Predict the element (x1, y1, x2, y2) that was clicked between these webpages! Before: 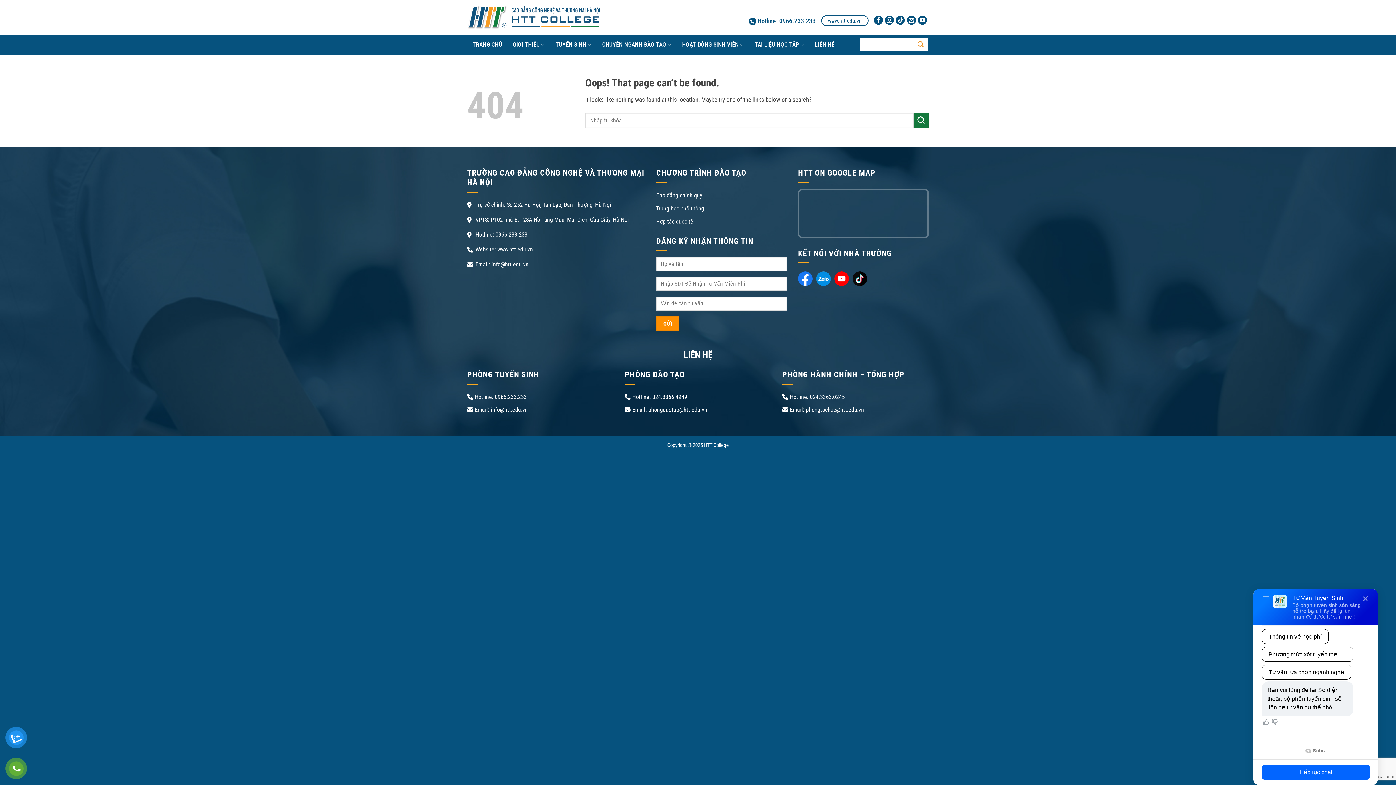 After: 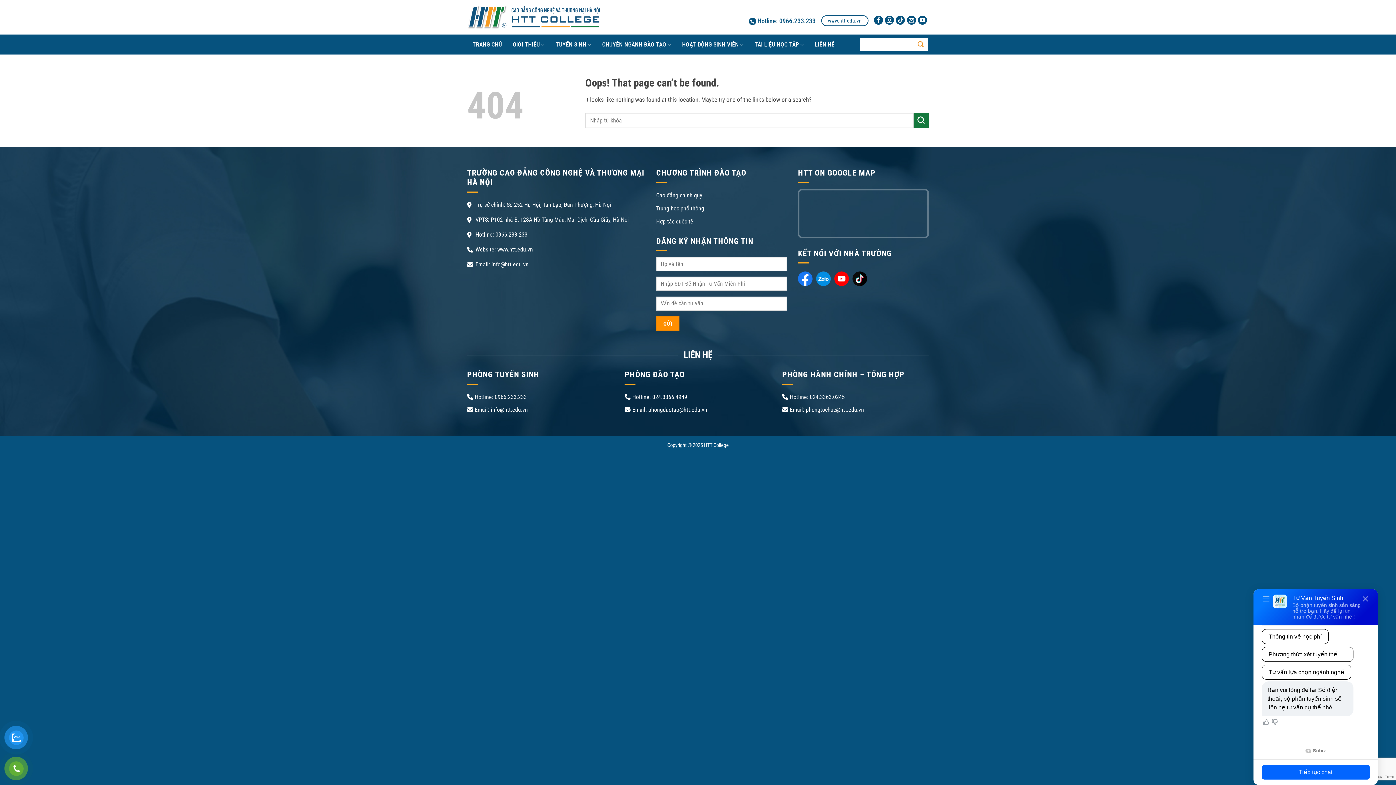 Action: bbox: (798, 269, 812, 288)